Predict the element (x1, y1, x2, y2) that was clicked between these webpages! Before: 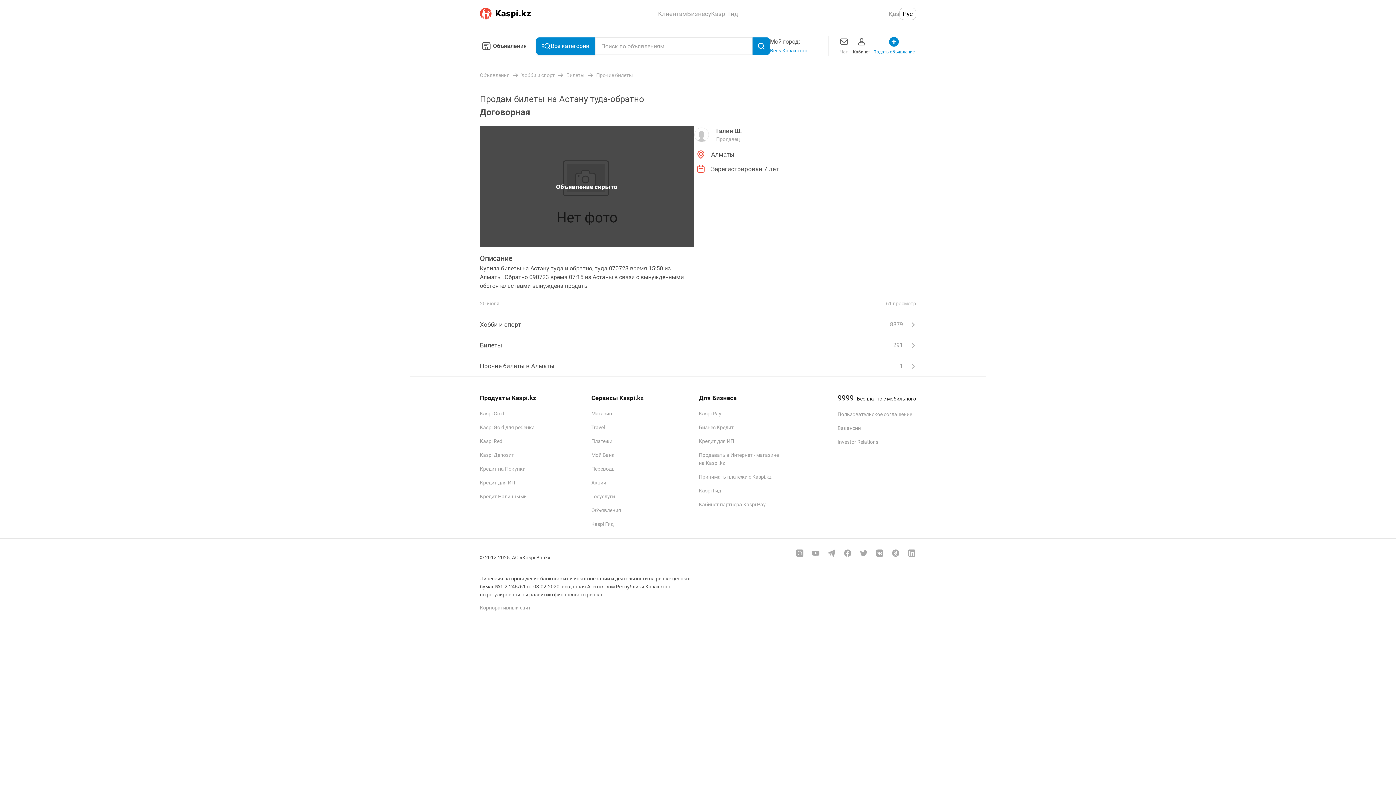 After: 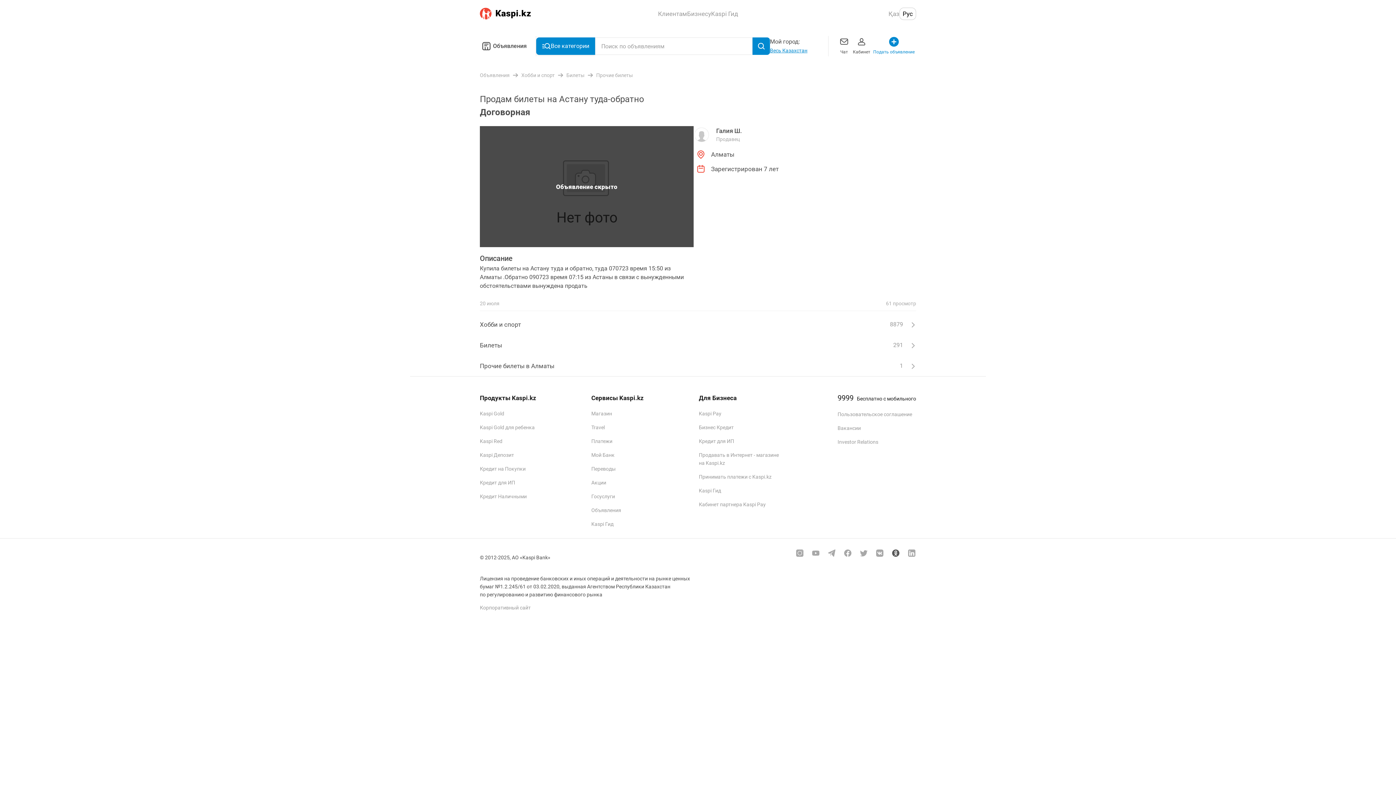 Action: bbox: (891, 548, 900, 557)